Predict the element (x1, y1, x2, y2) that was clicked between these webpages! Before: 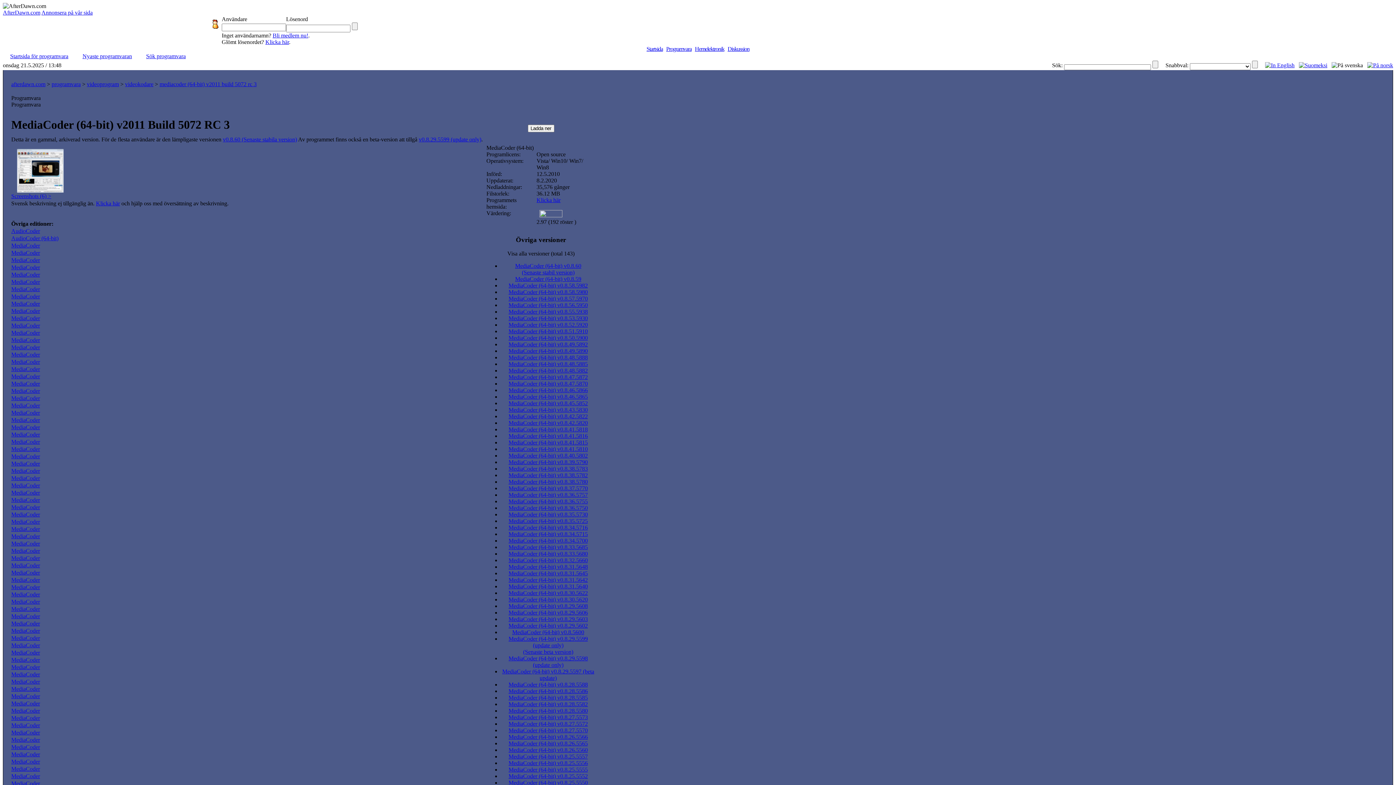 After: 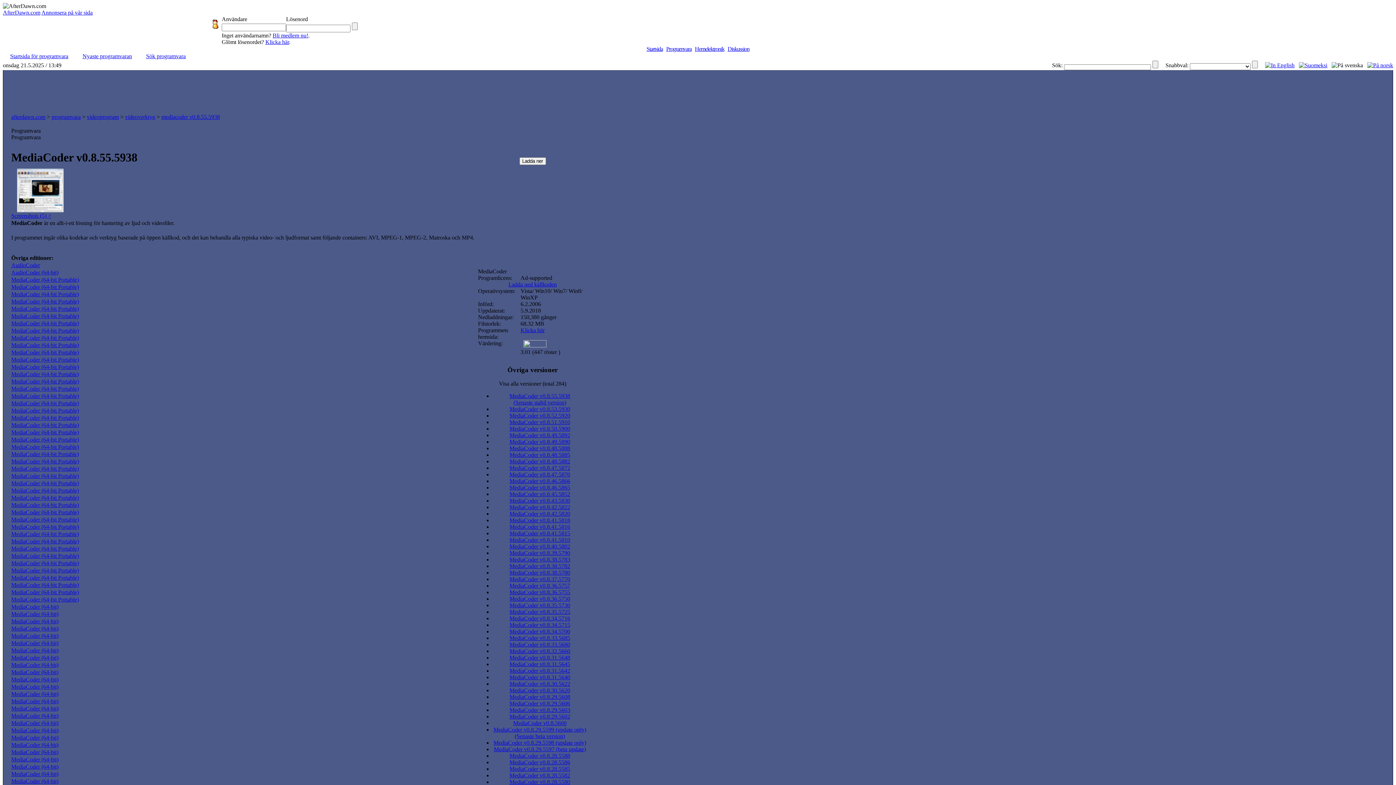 Action: bbox: (11, 293, 40, 299) label: MediaCoder